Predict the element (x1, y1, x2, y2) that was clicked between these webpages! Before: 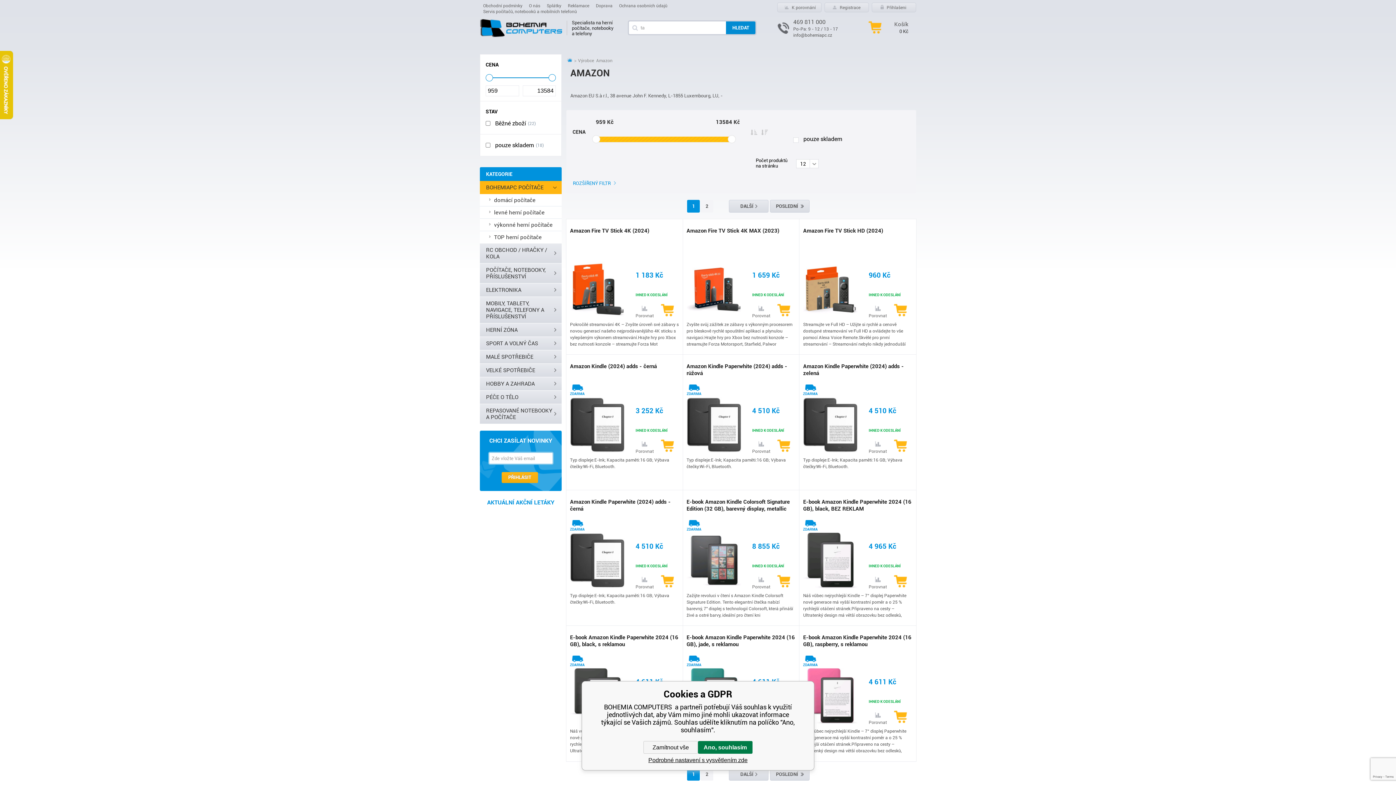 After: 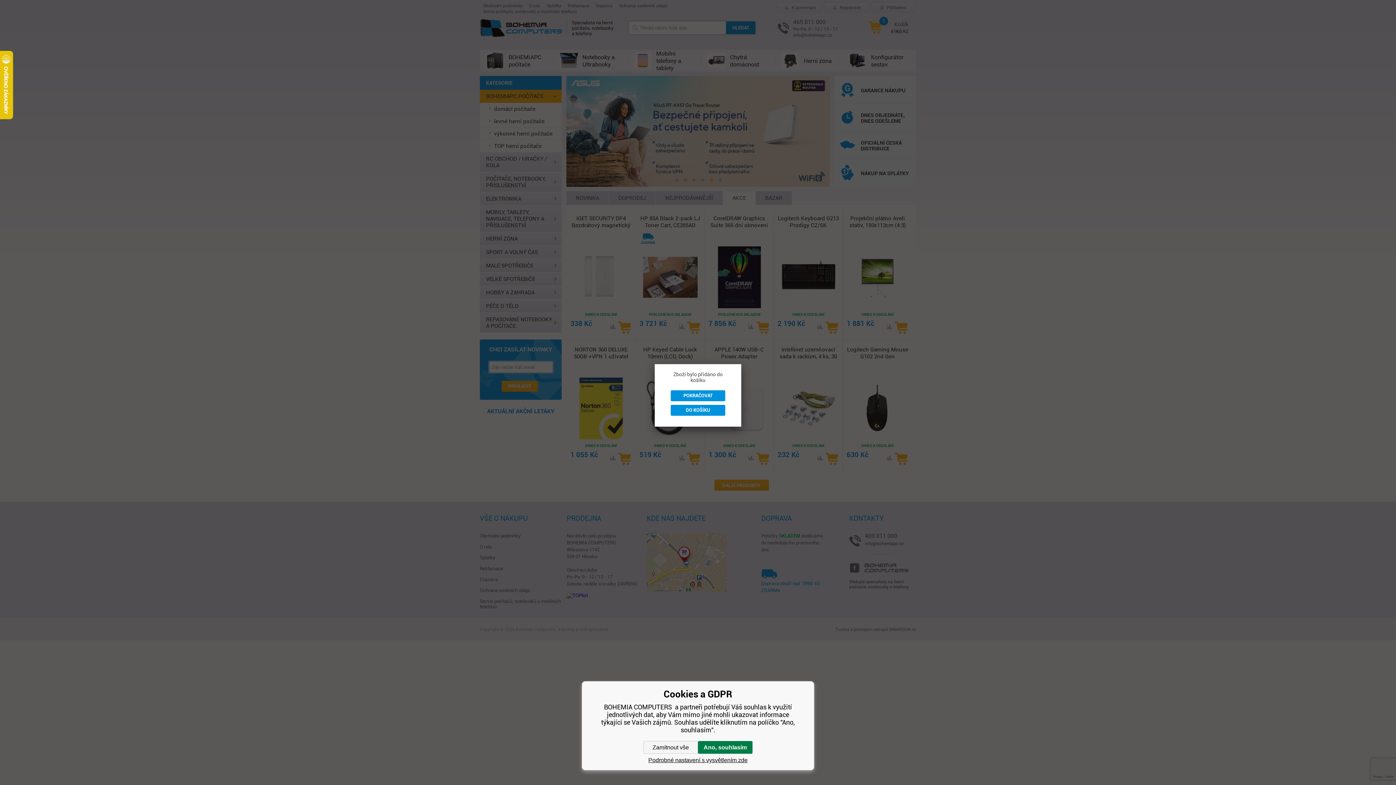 Action: bbox: (894, 572, 907, 588)